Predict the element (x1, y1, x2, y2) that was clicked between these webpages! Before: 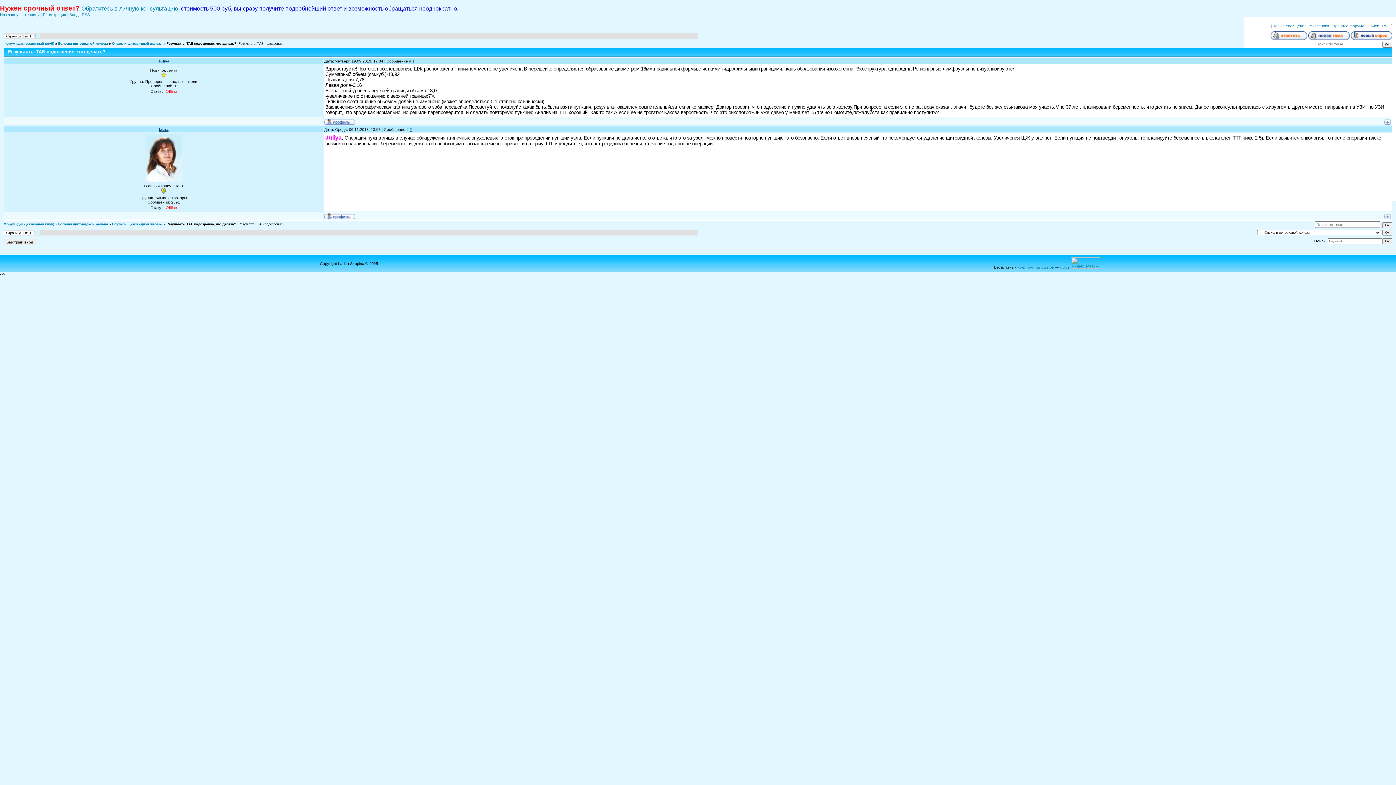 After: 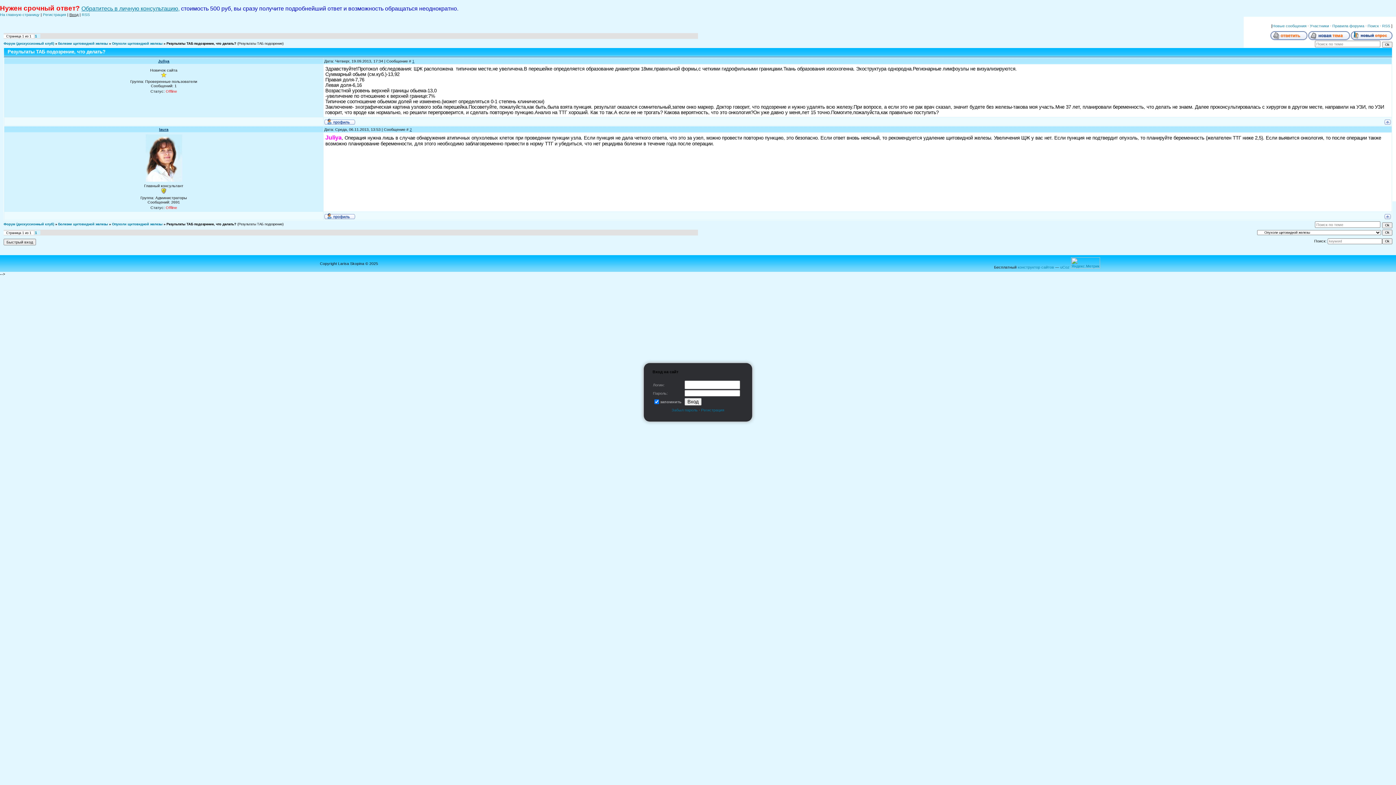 Action: label: Вход bbox: (69, 12, 78, 16)